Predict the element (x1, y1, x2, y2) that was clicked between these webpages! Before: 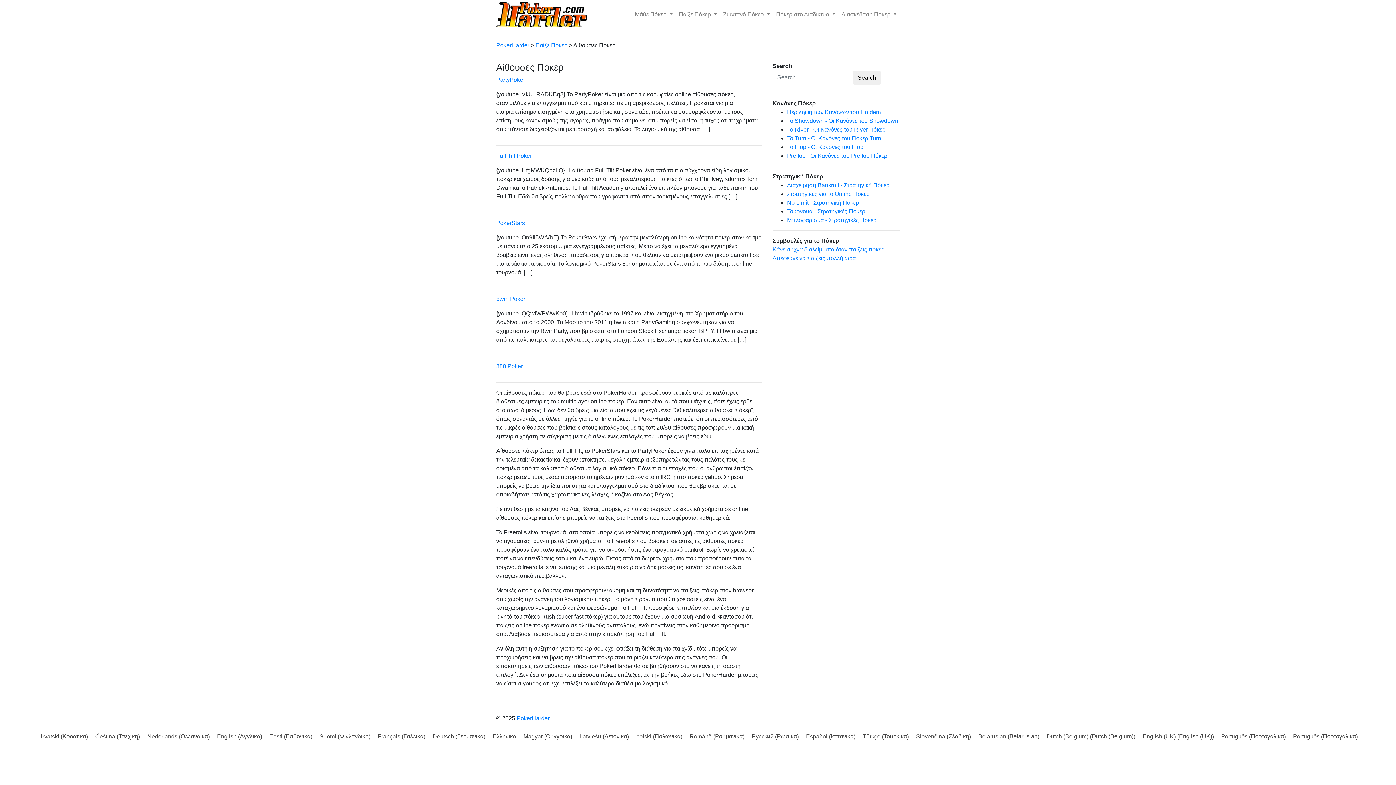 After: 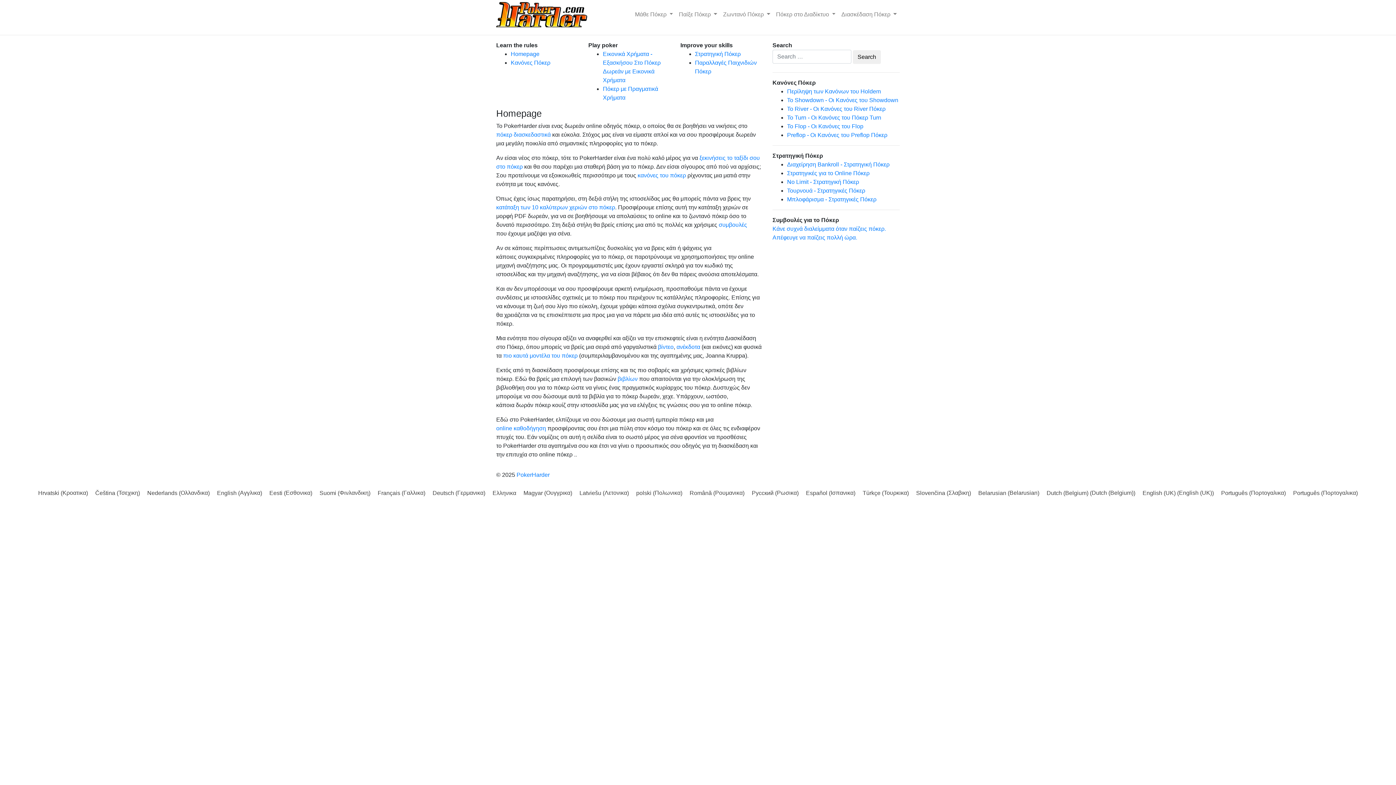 Action: bbox: (496, 9, 587, 17)